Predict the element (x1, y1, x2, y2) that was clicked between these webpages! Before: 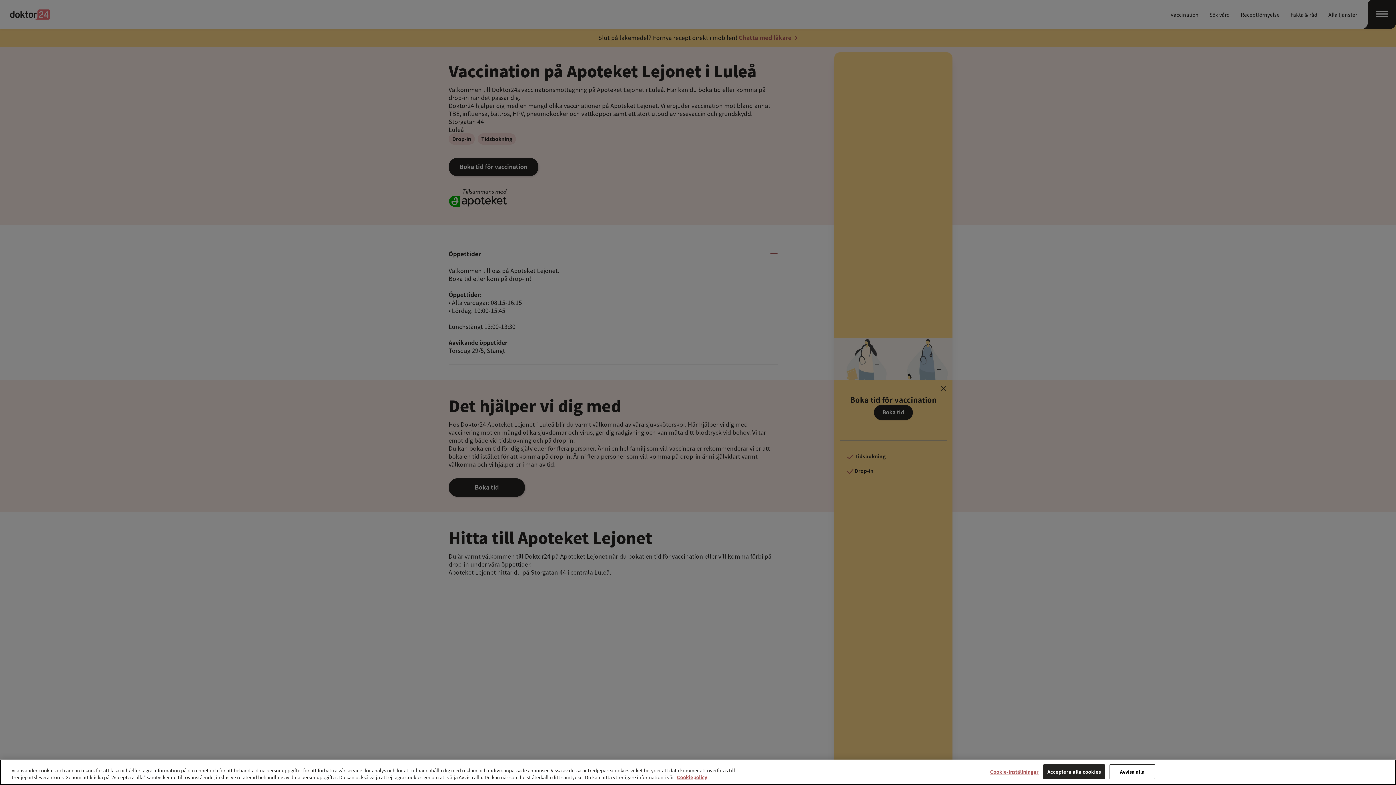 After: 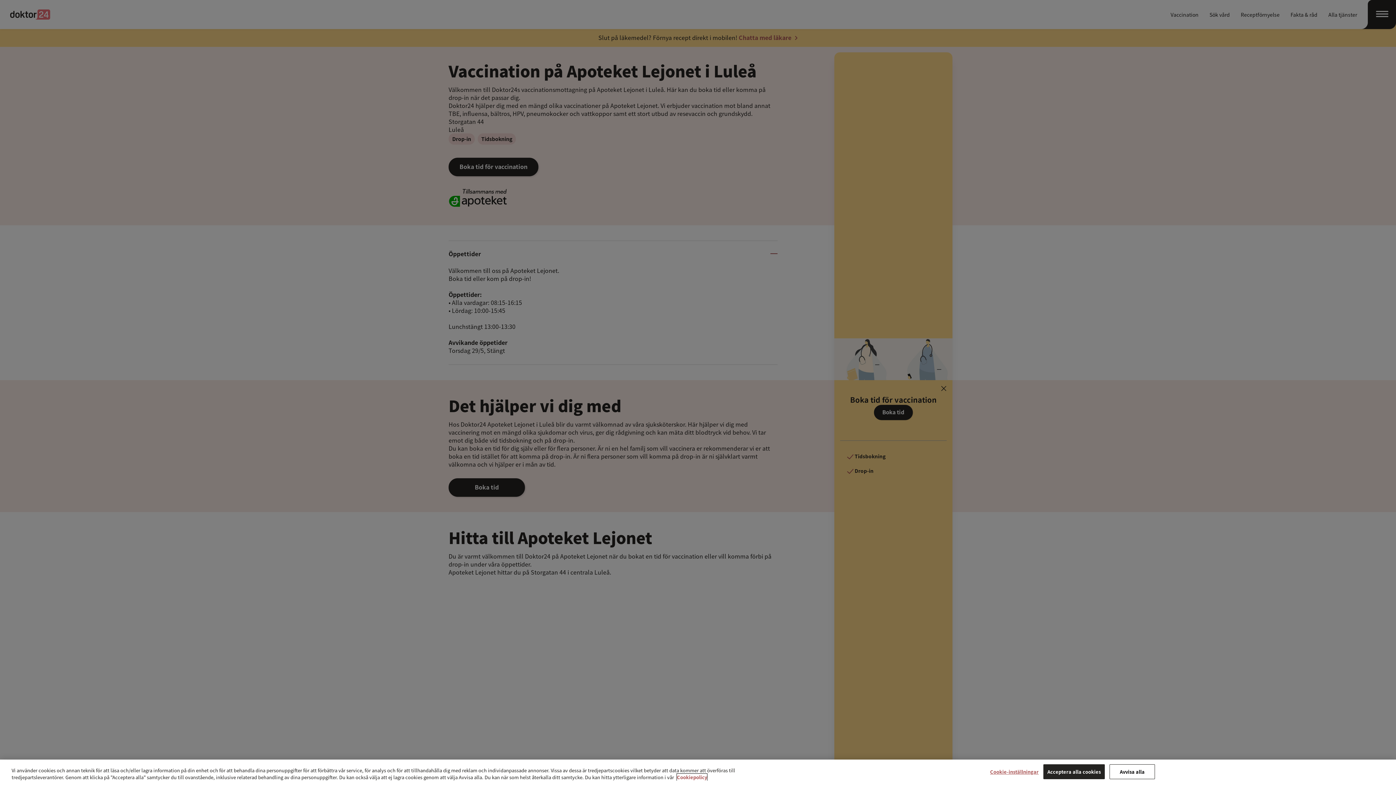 Action: label: Mer information om ditt dataskydd, öppnas i en ny flik bbox: (677, 774, 707, 781)